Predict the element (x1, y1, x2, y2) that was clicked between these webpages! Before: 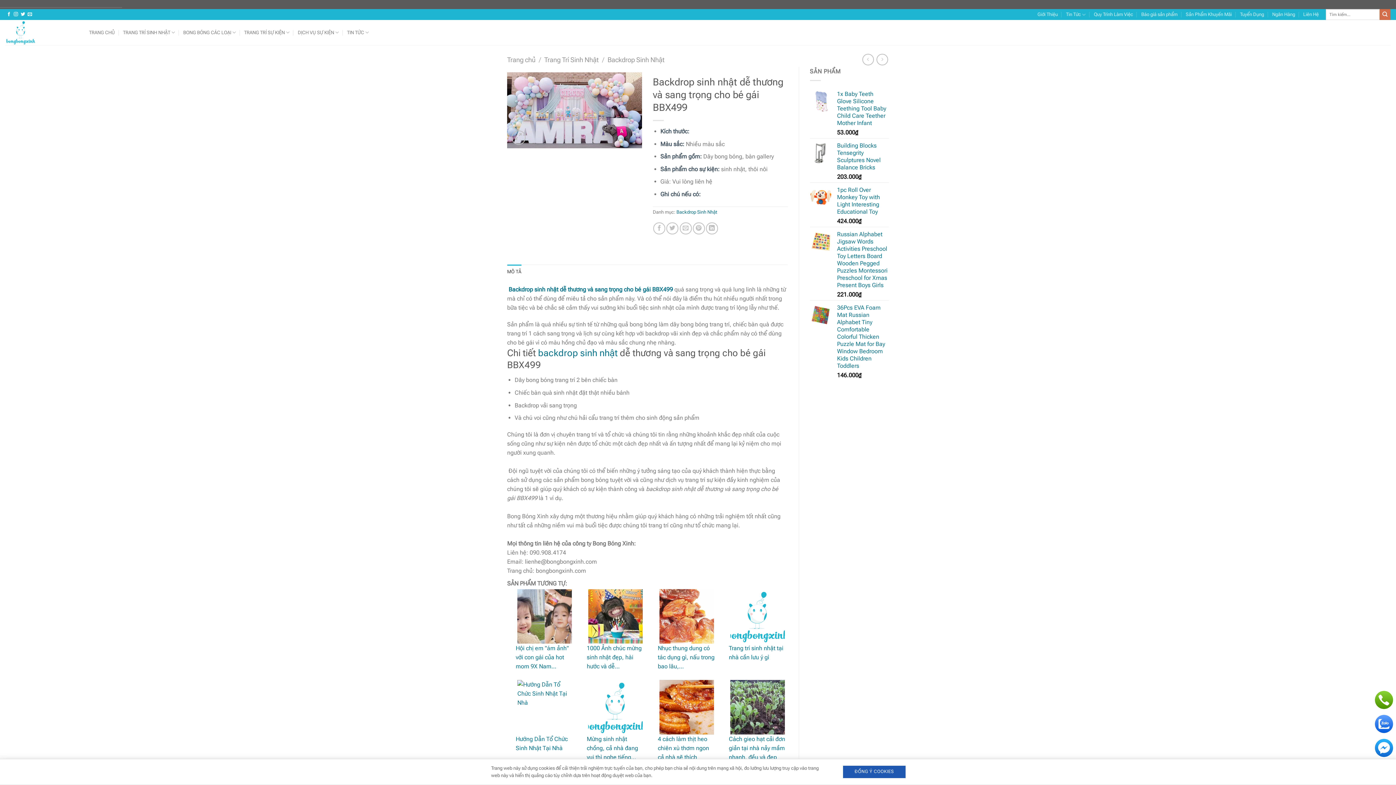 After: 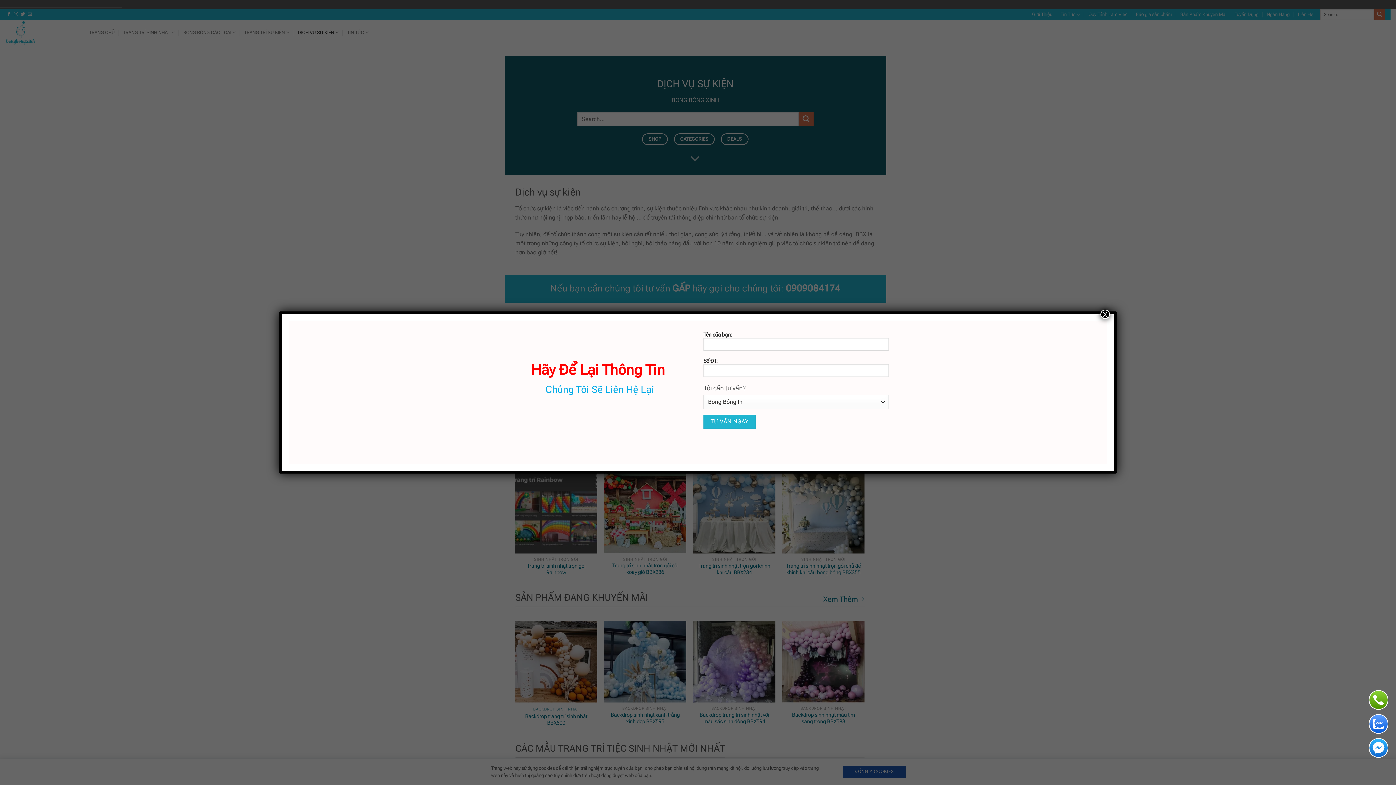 Action: bbox: (297, 25, 339, 39) label: DỊCH VỤ SỰ KIỆN